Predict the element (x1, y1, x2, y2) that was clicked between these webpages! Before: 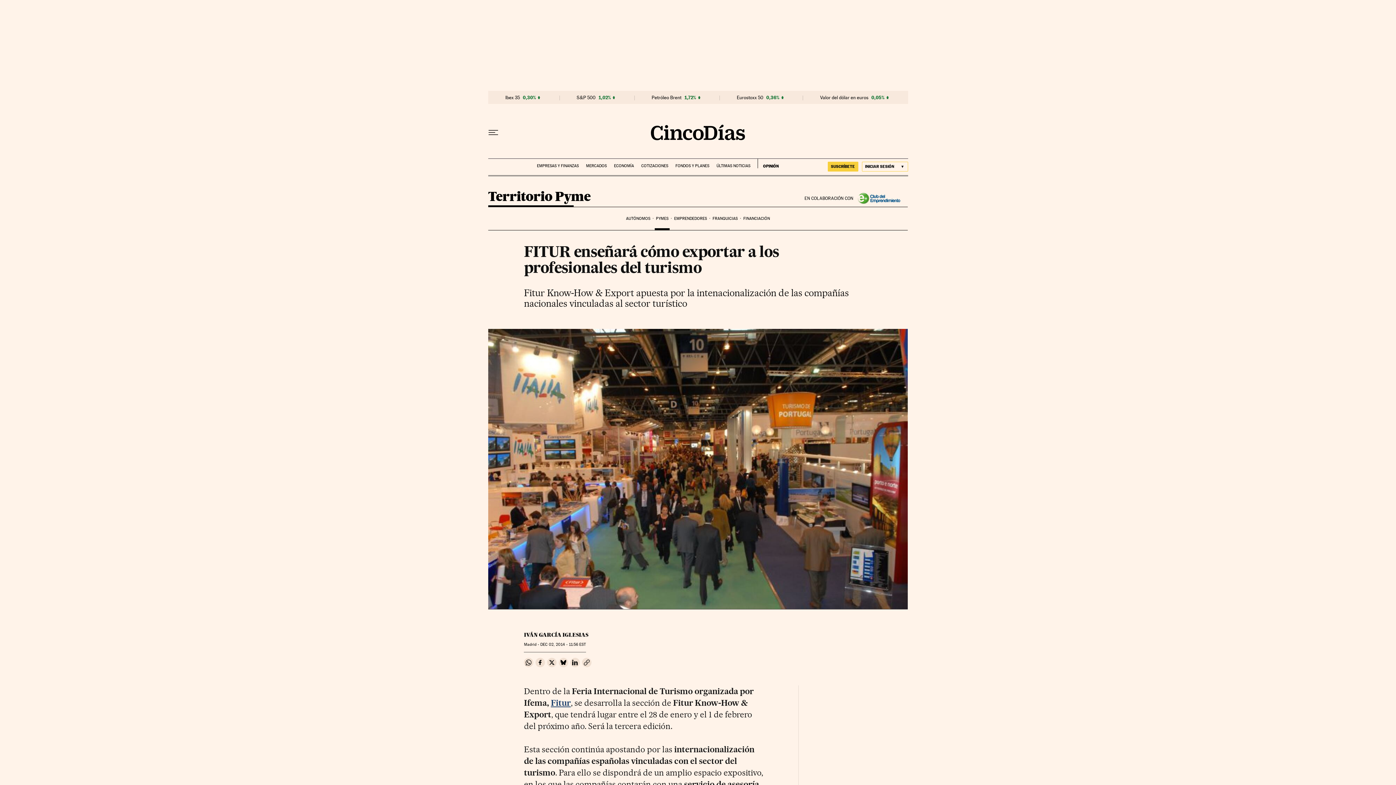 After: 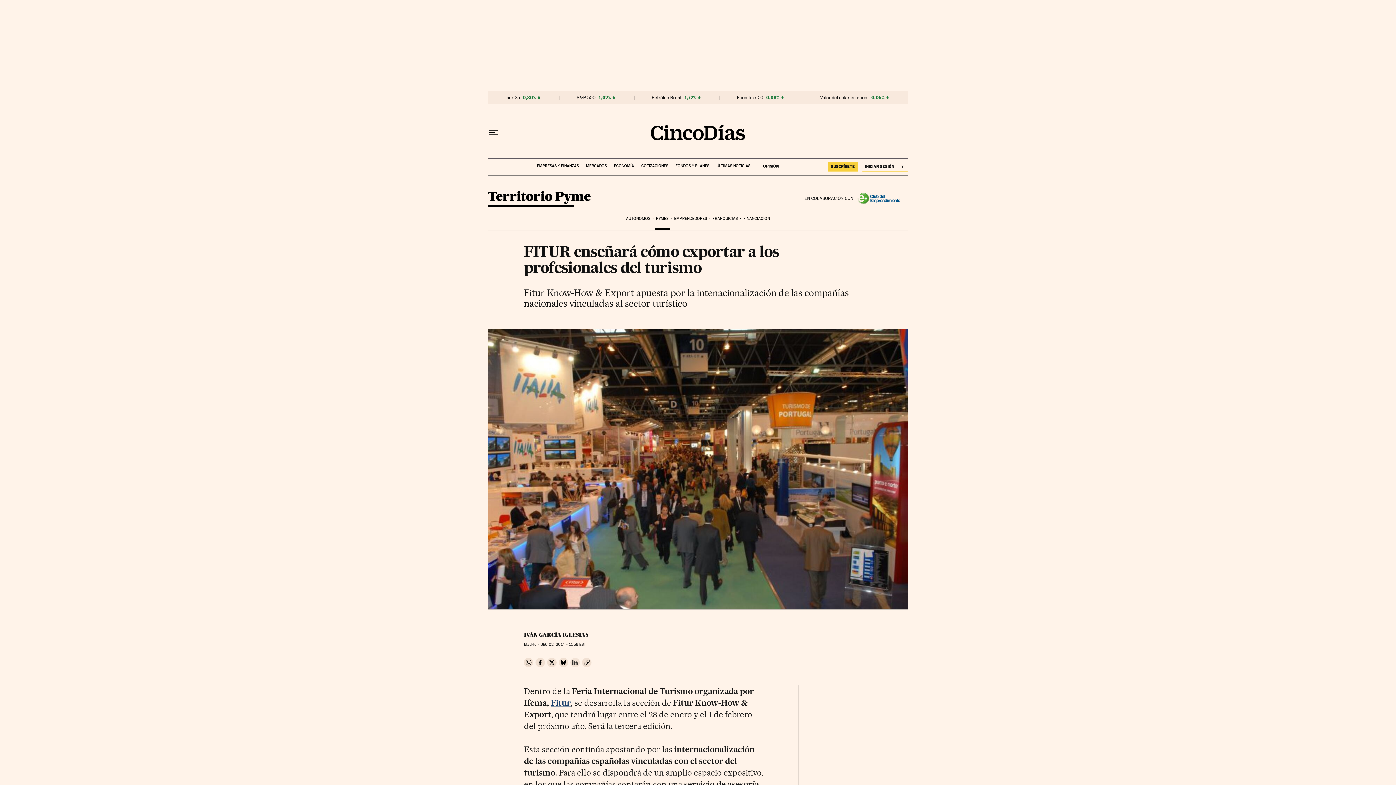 Action: bbox: (570, 658, 580, 667) label: Compartir en Linkedin